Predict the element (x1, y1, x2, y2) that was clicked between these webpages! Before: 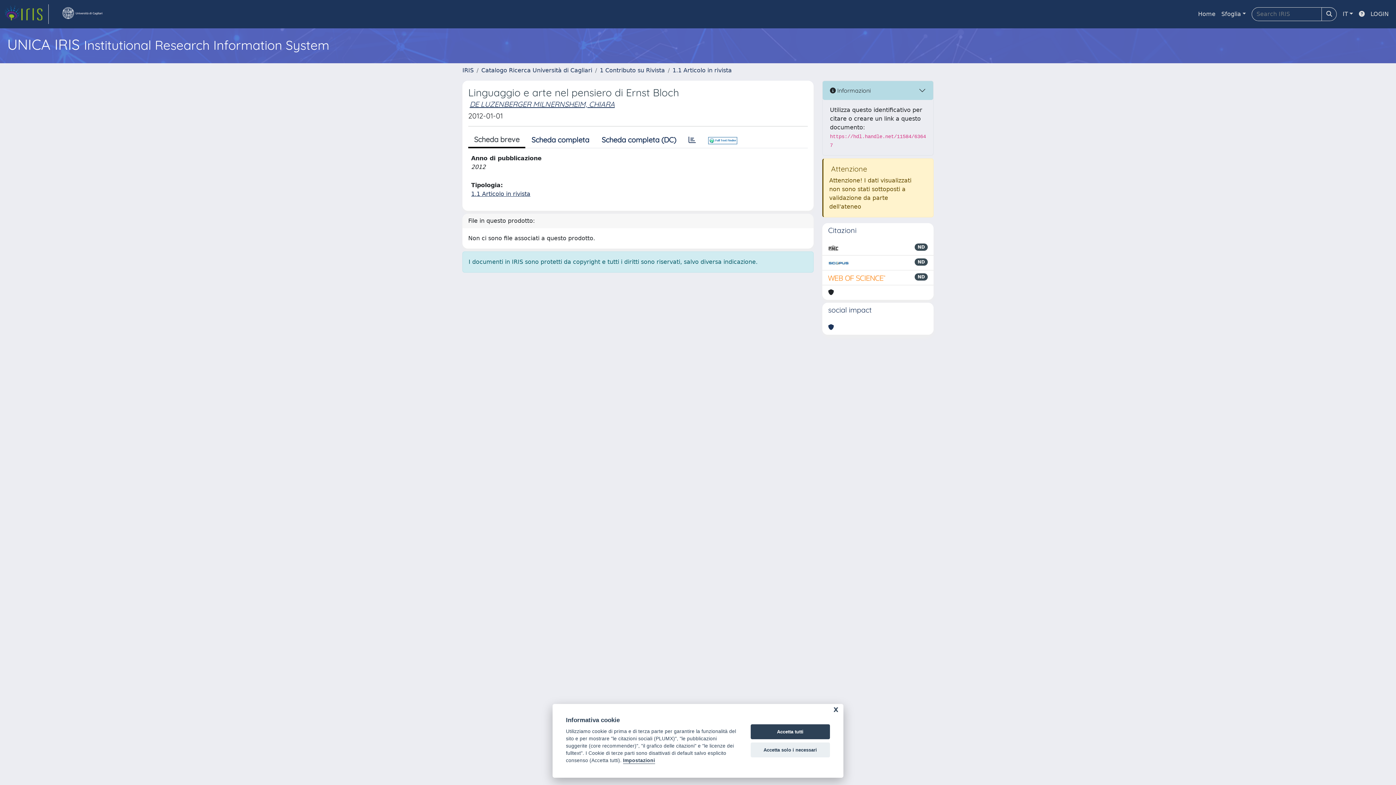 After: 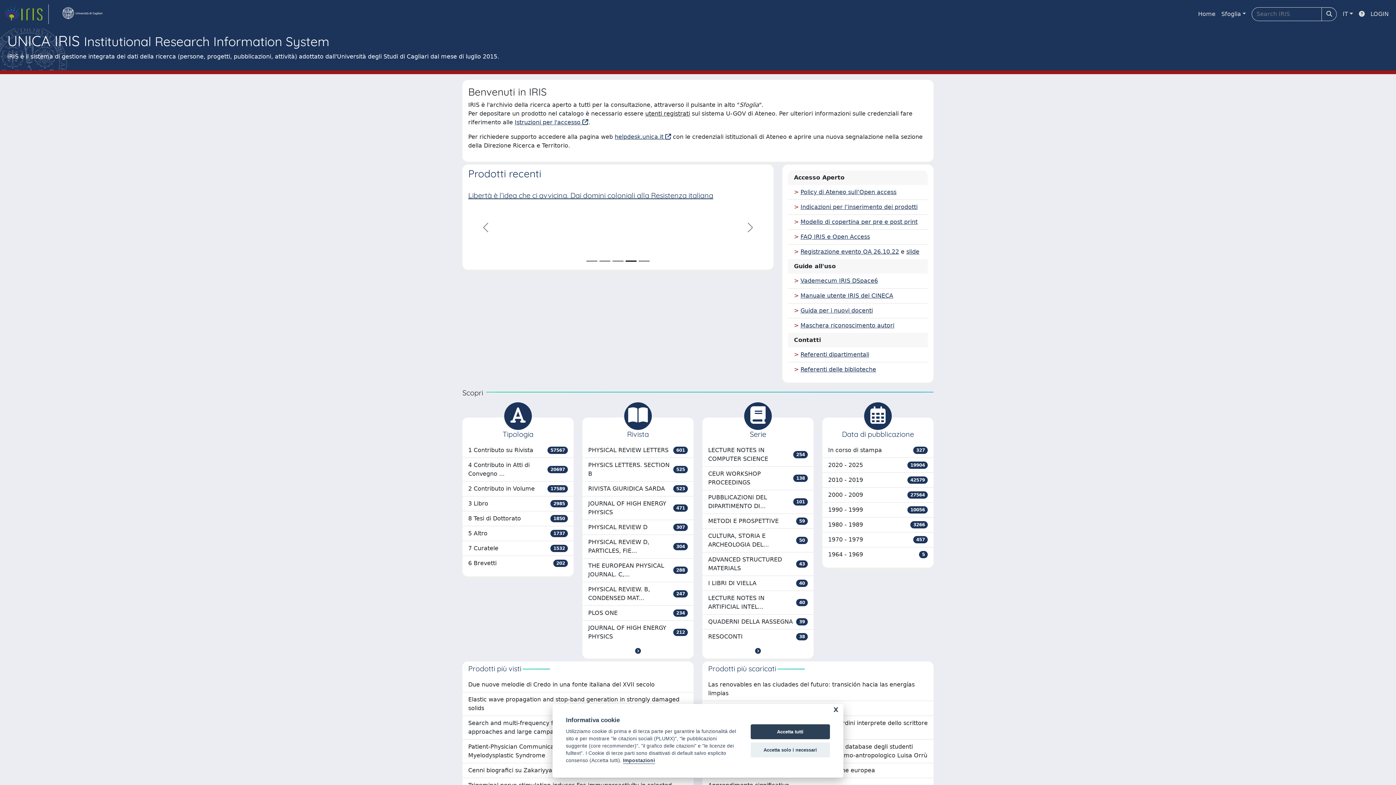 Action: label: link homepage bbox: (4, 4, 48, 24)